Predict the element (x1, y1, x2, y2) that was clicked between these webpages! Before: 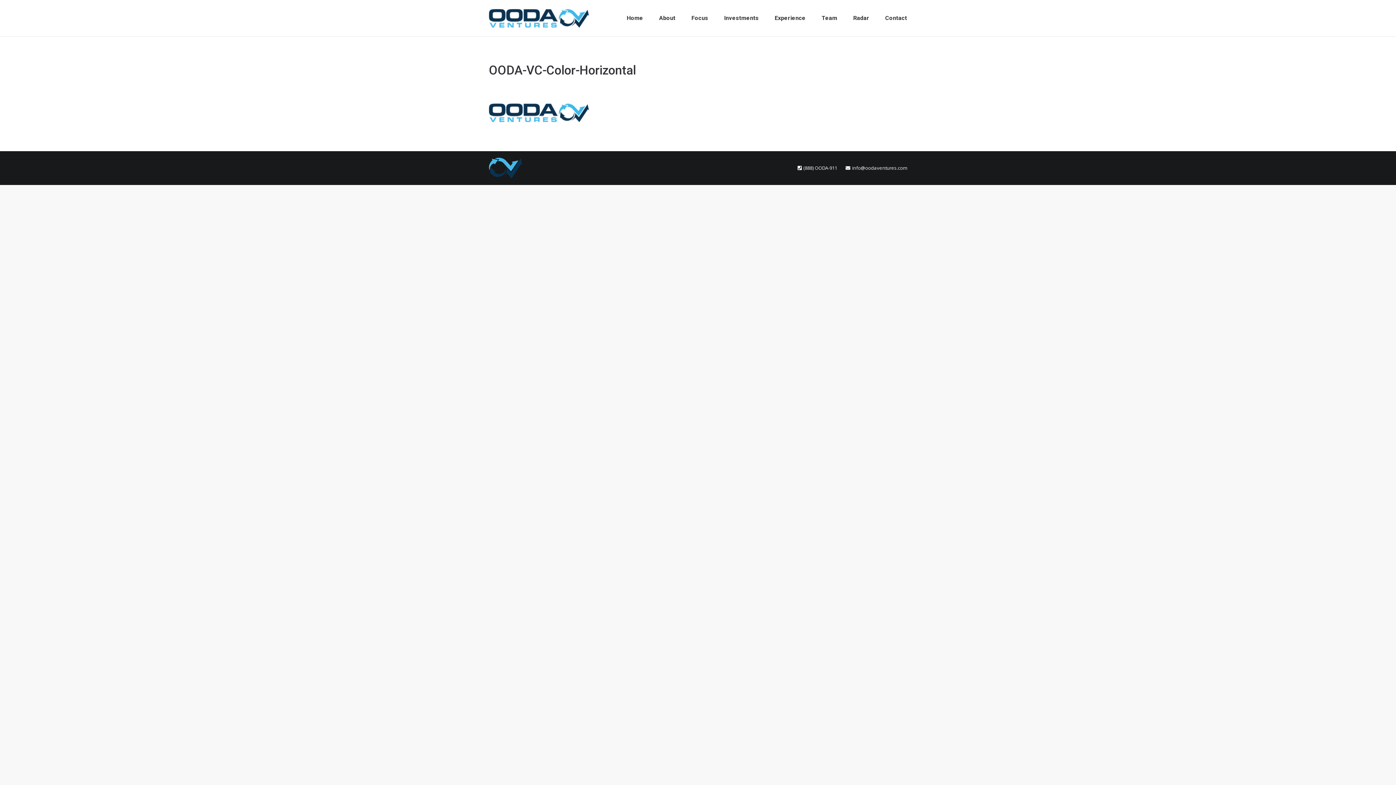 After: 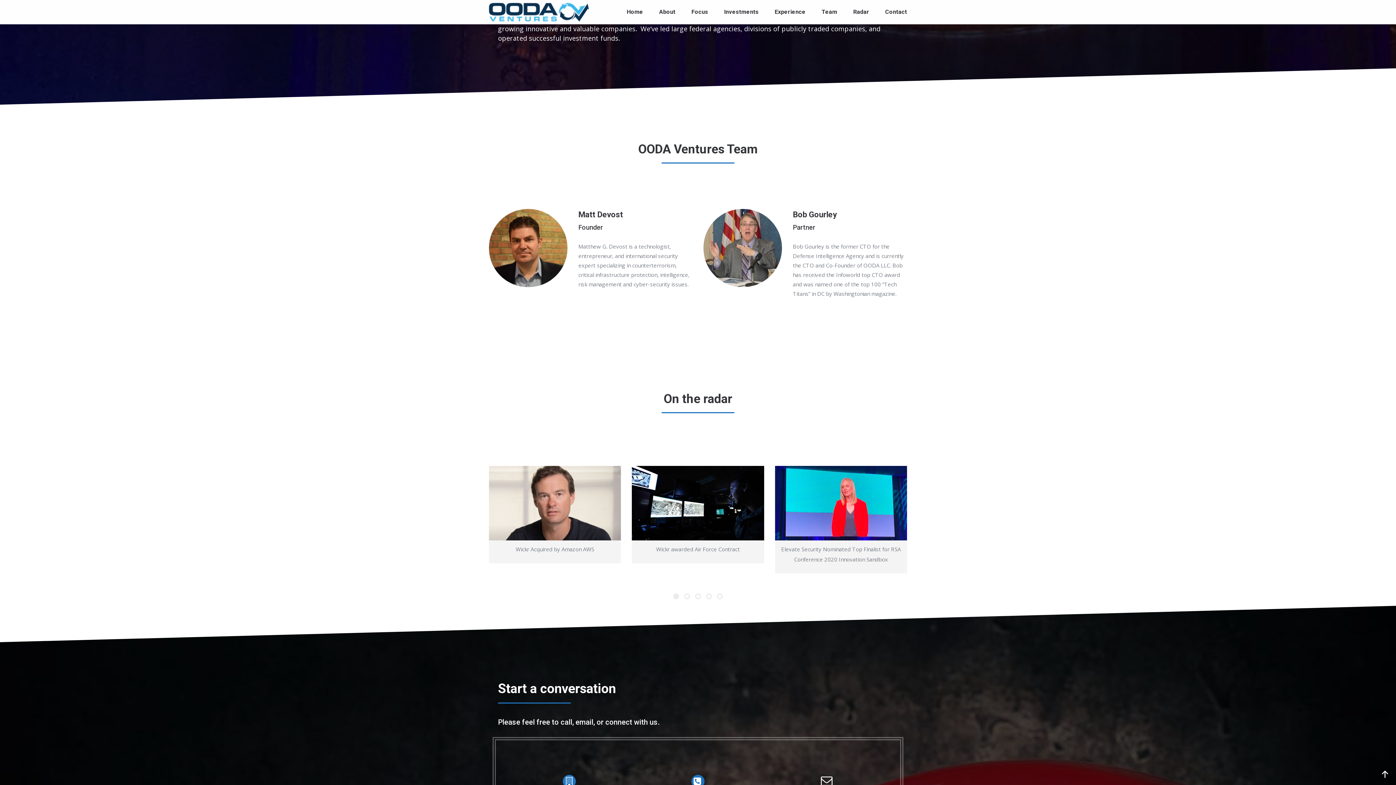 Action: label: Team bbox: (821, 13, 837, 23)